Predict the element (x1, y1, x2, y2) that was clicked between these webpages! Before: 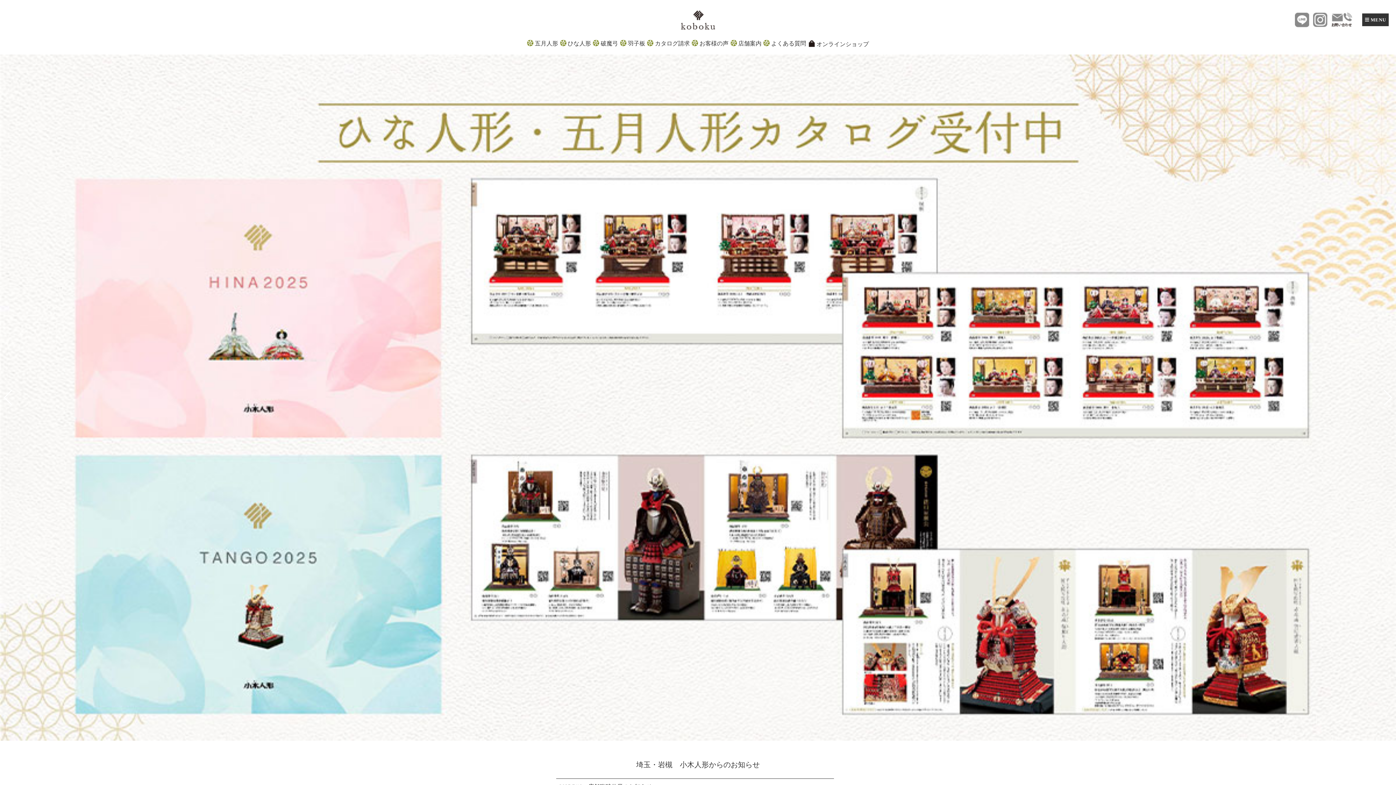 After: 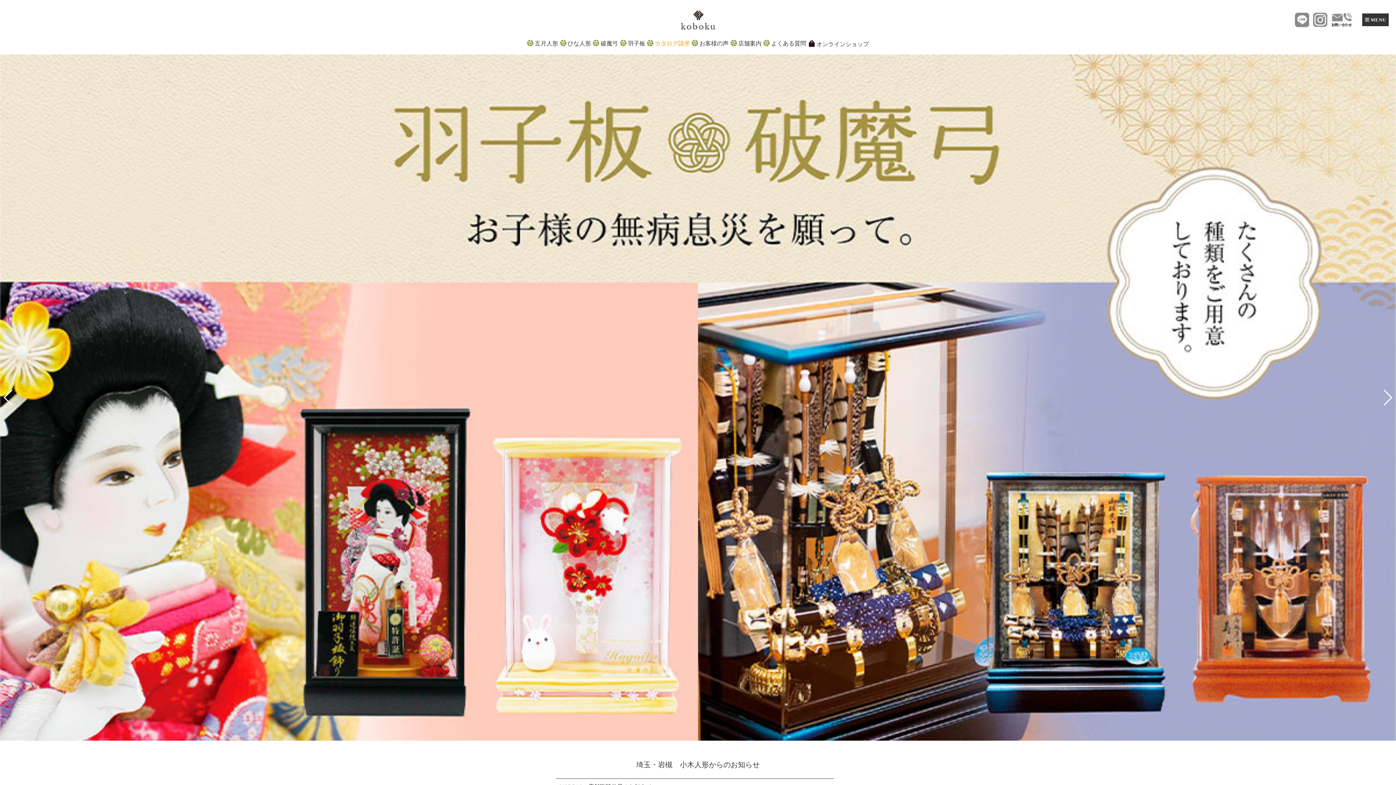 Action: bbox: (647, 40, 690, 46) label: カタログ請求